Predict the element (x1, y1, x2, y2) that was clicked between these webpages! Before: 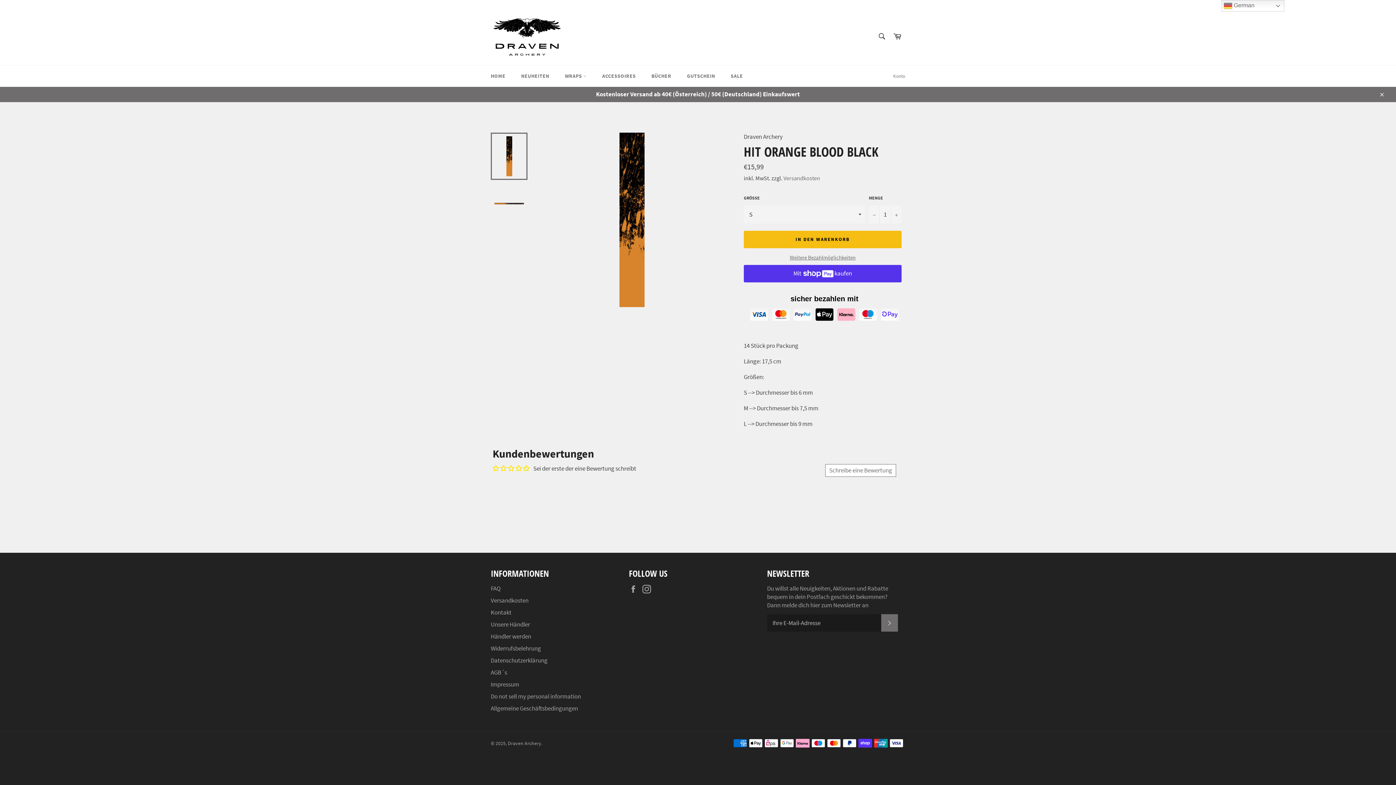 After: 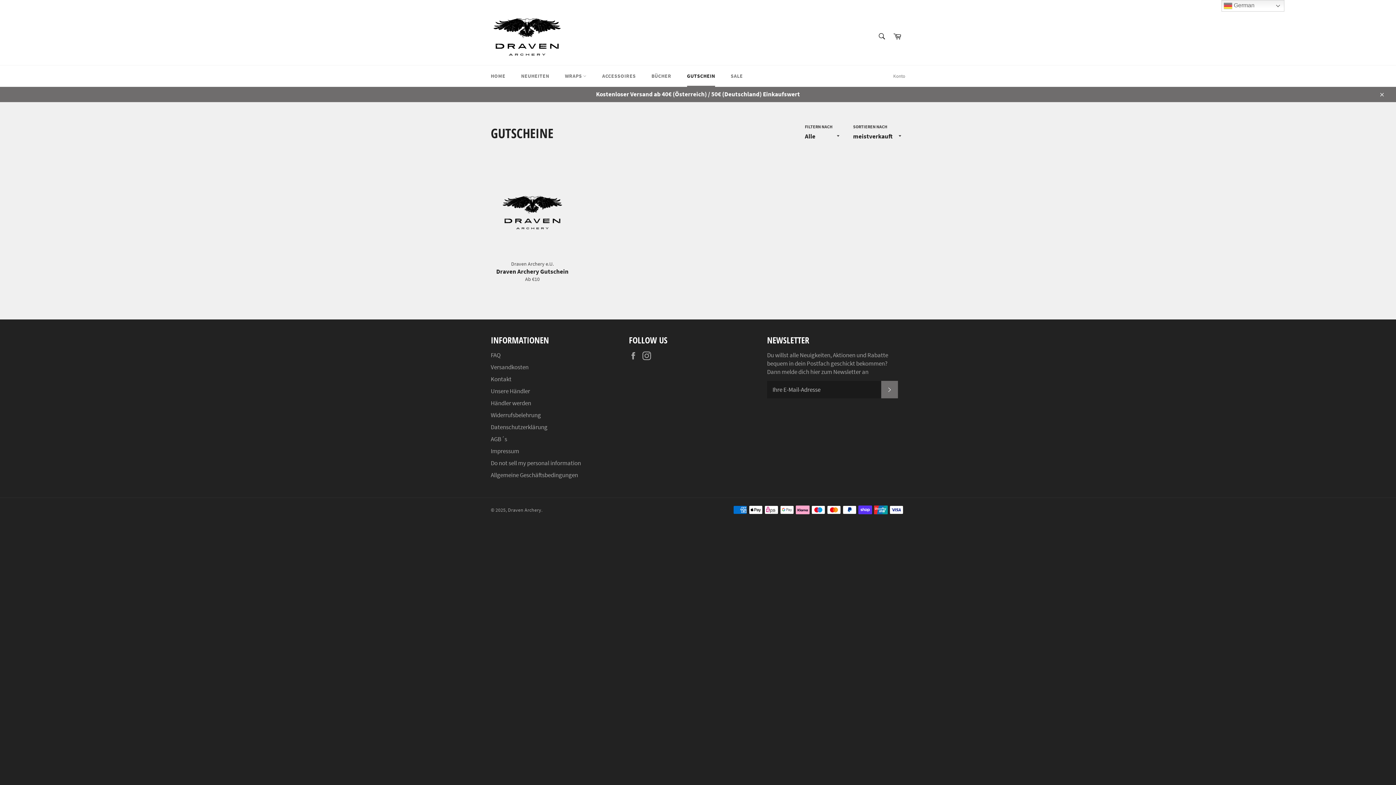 Action: bbox: (679, 65, 722, 86) label: GUTSCHEIN